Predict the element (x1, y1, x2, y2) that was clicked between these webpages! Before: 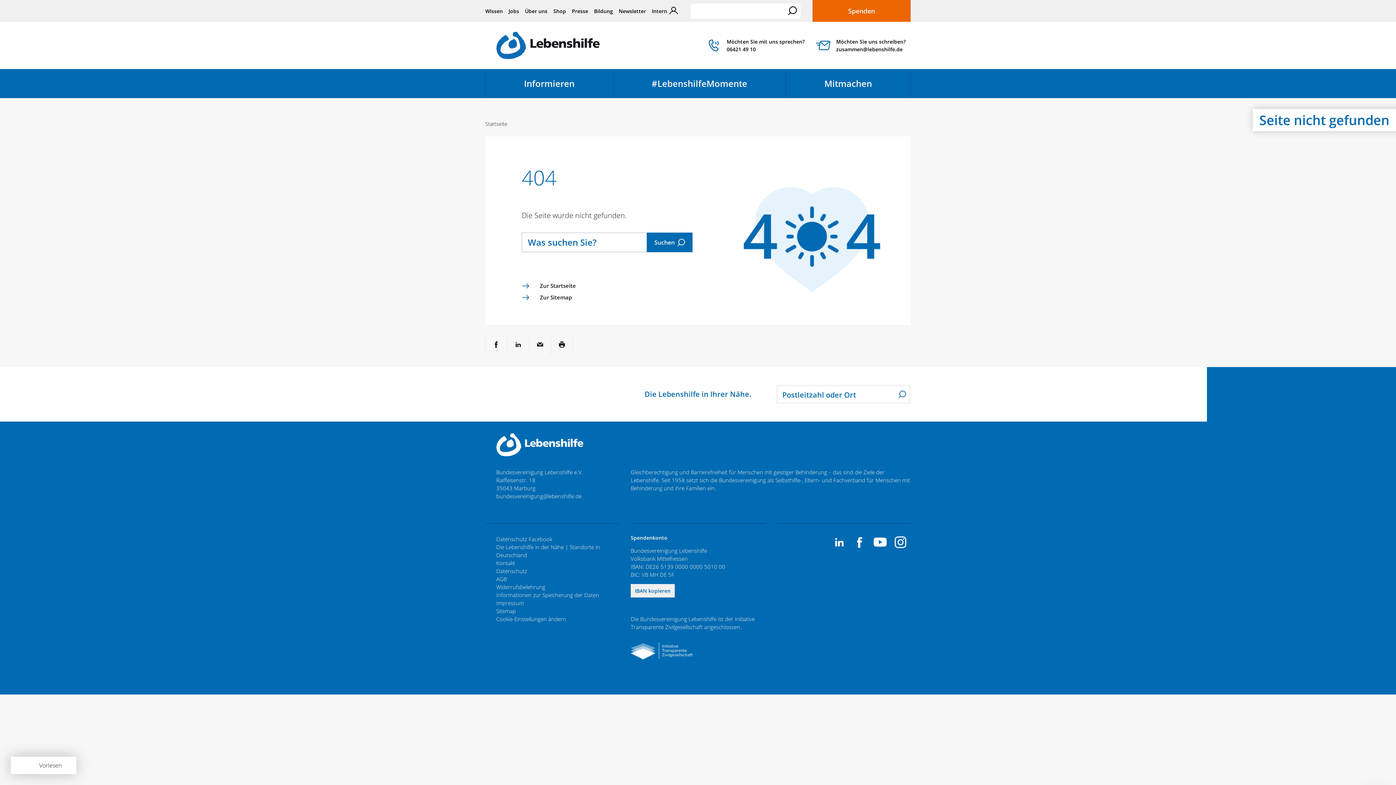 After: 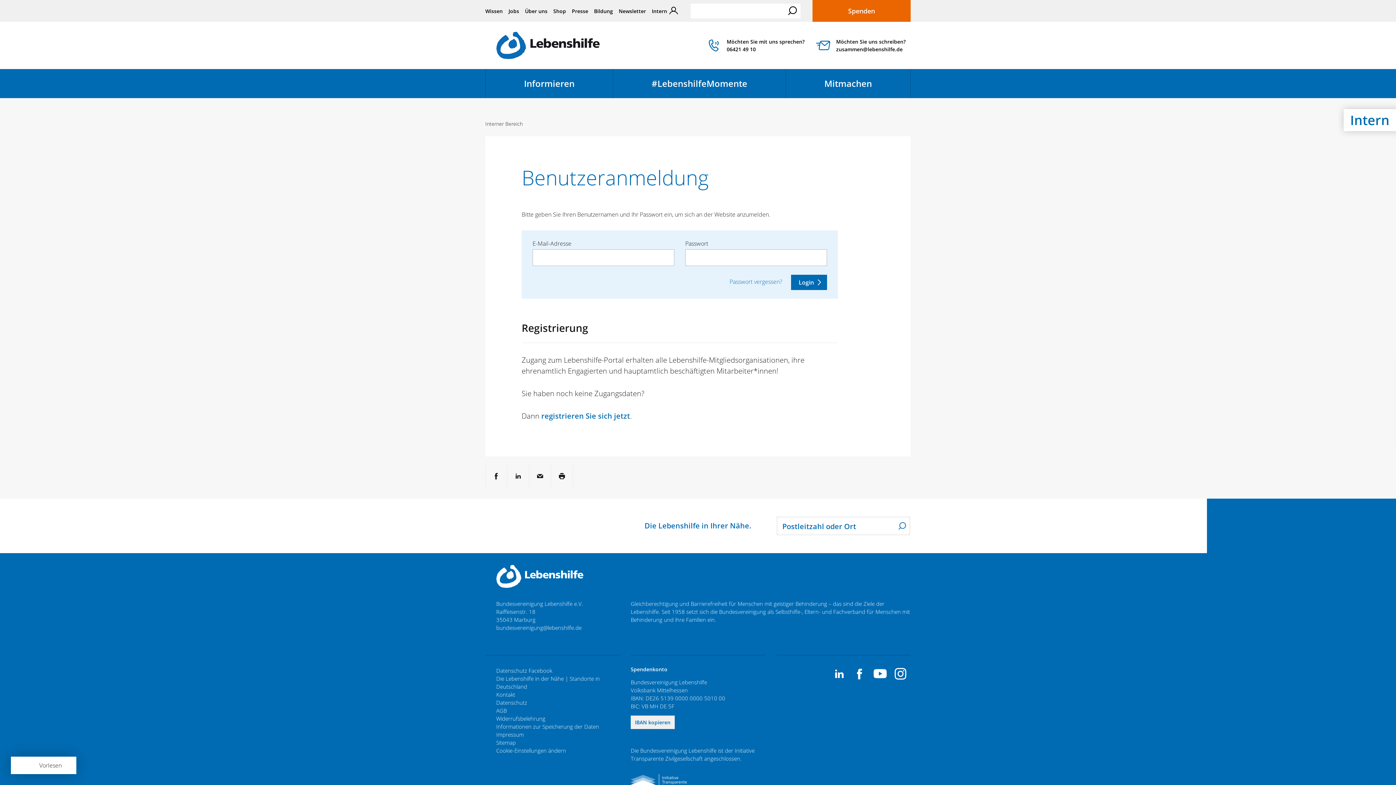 Action: label: Intern bbox: (652, 4, 678, 17)